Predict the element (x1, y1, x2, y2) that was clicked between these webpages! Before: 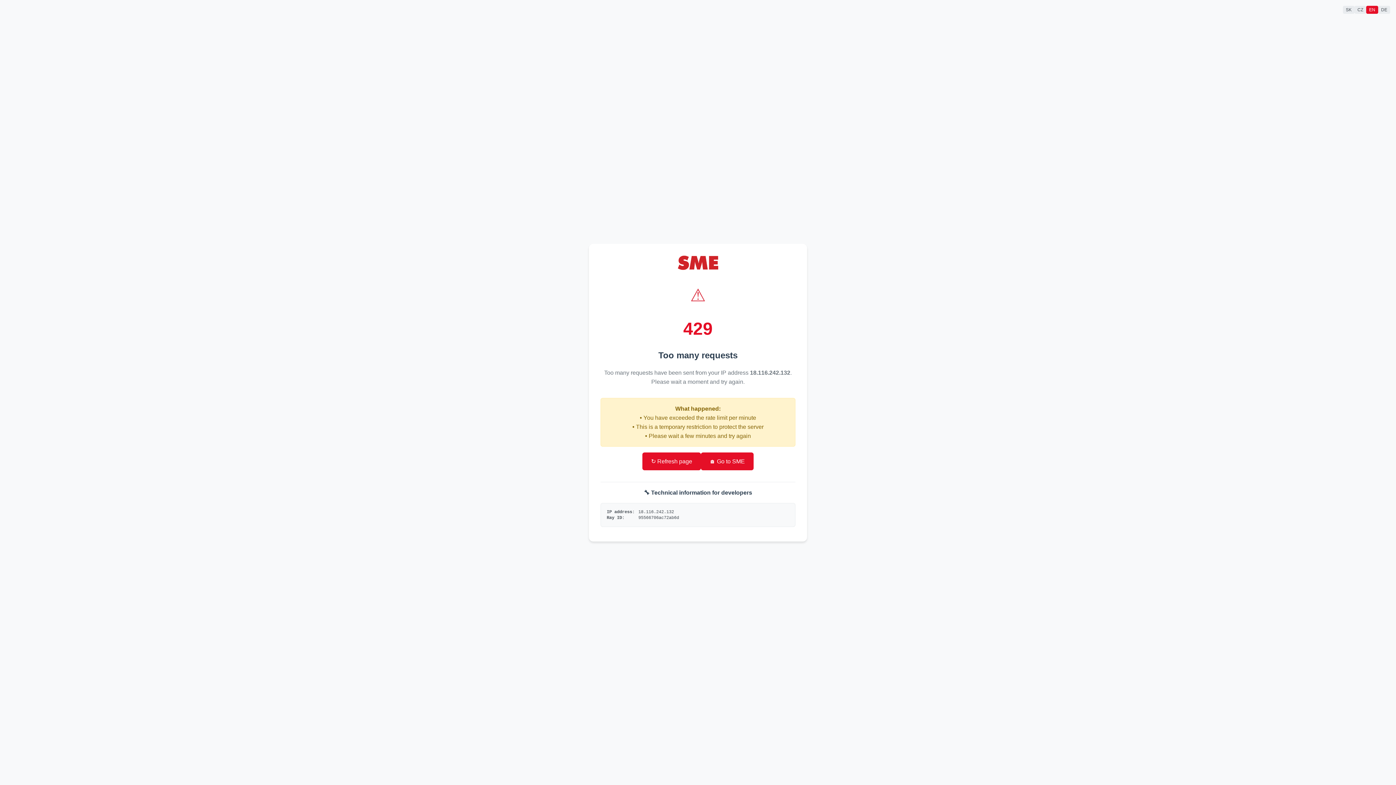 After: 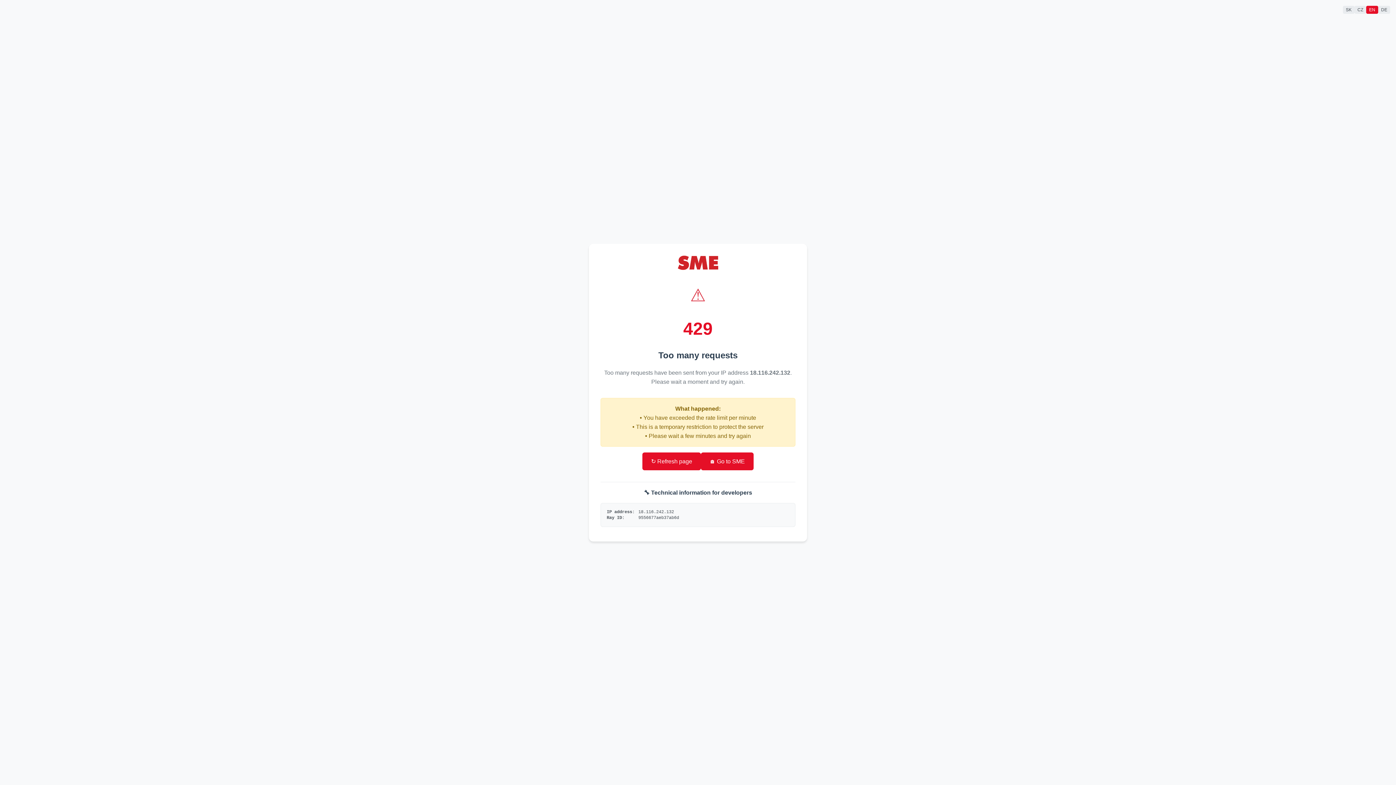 Action: label: ↻ Refresh page bbox: (642, 452, 701, 470)